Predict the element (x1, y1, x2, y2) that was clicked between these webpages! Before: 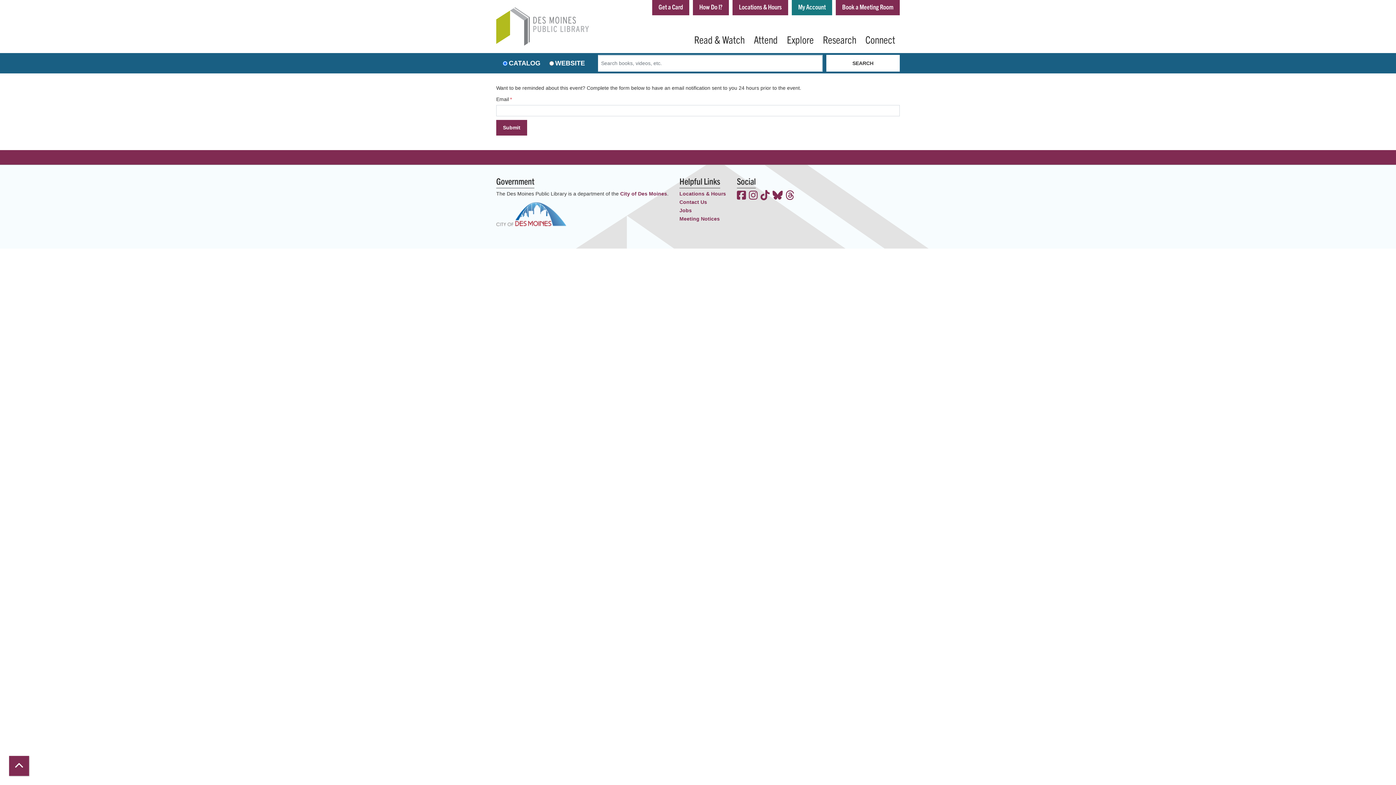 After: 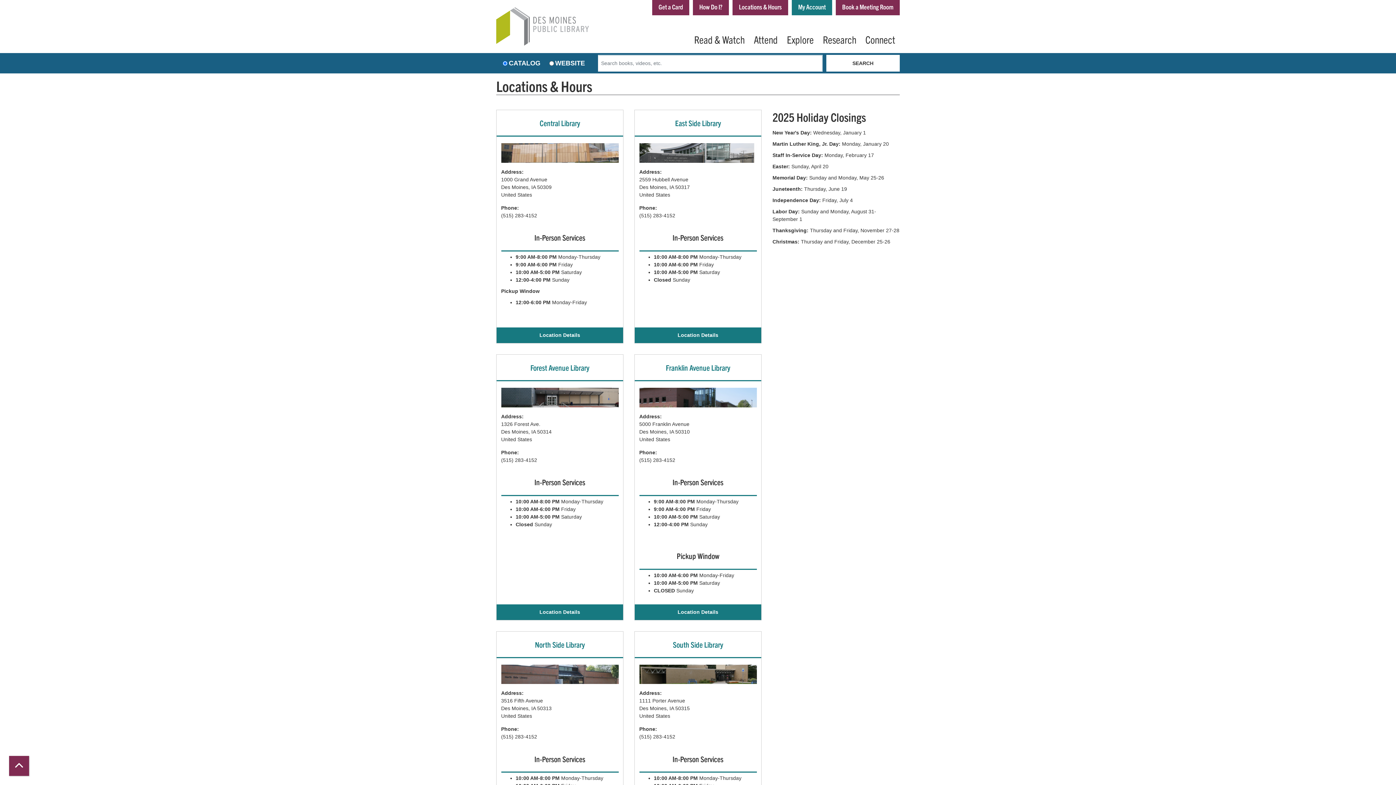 Action: label: Locations & Hours bbox: (732, 0, 788, 15)